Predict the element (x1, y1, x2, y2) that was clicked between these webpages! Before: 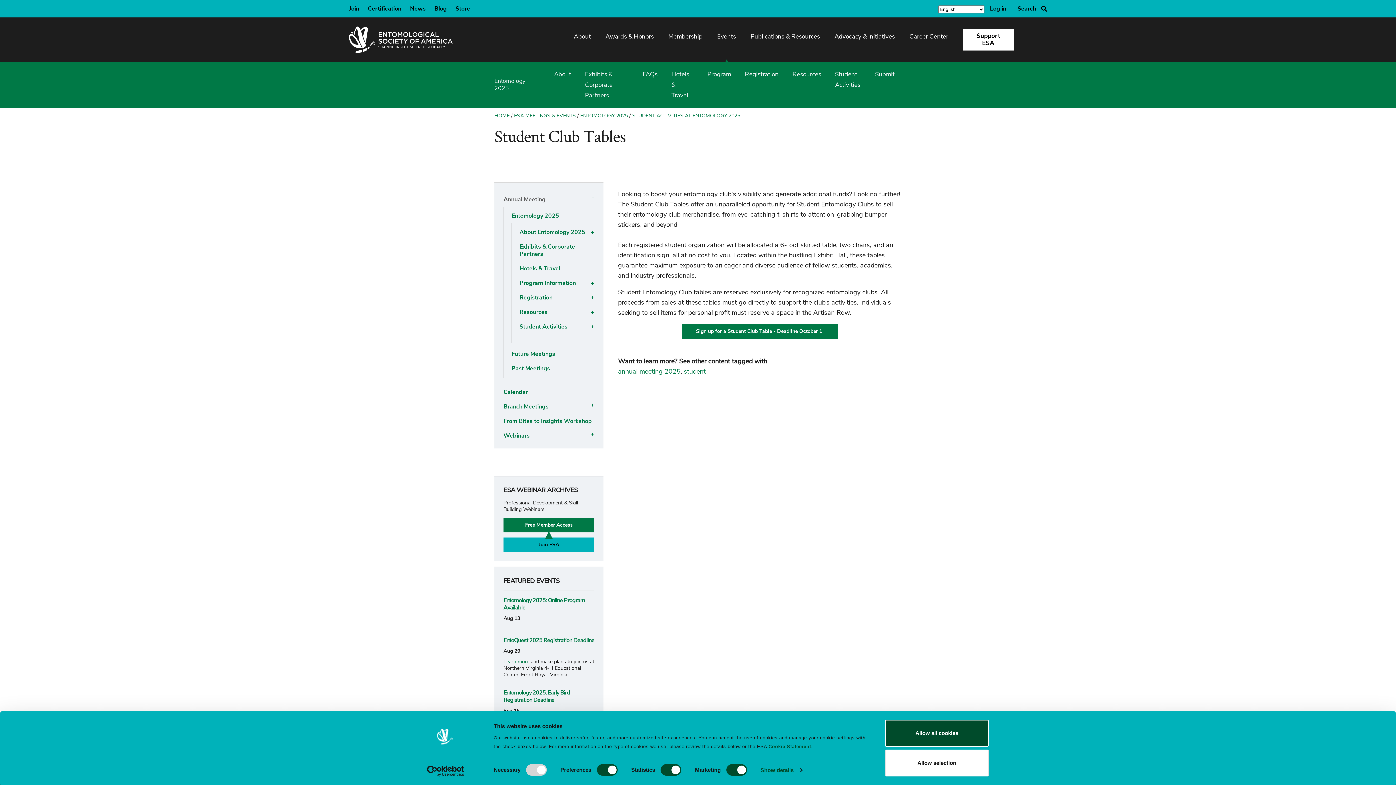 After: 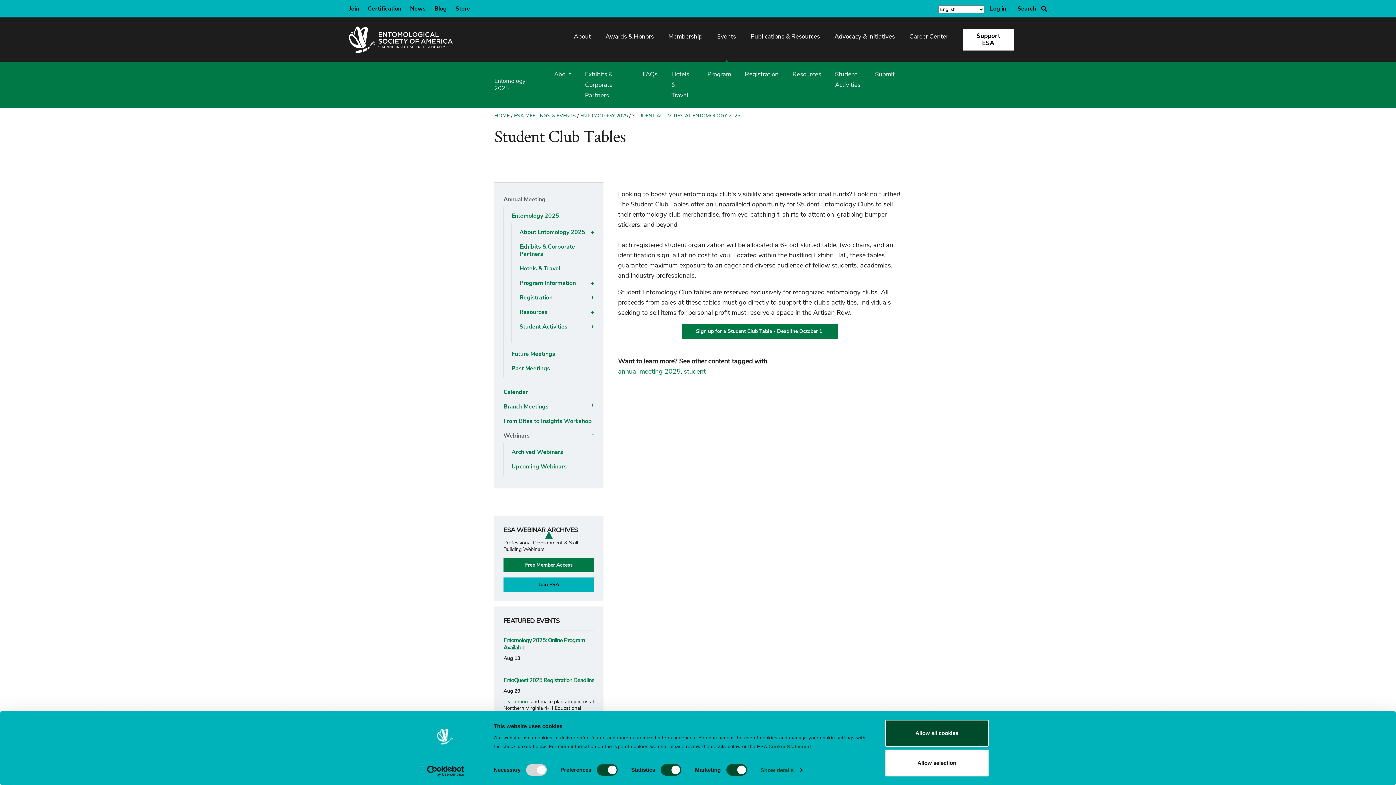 Action: label: Open submenu bbox: (588, 430, 594, 436)